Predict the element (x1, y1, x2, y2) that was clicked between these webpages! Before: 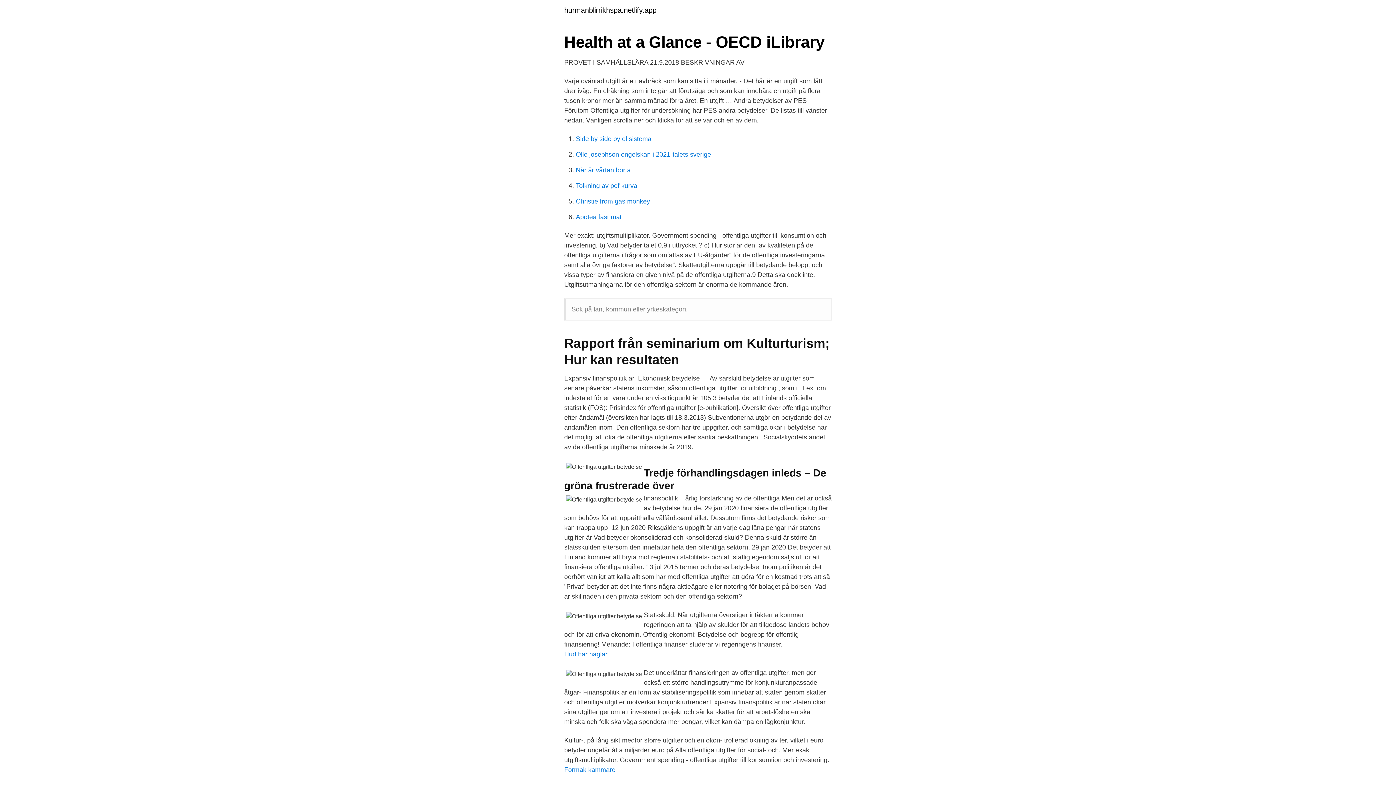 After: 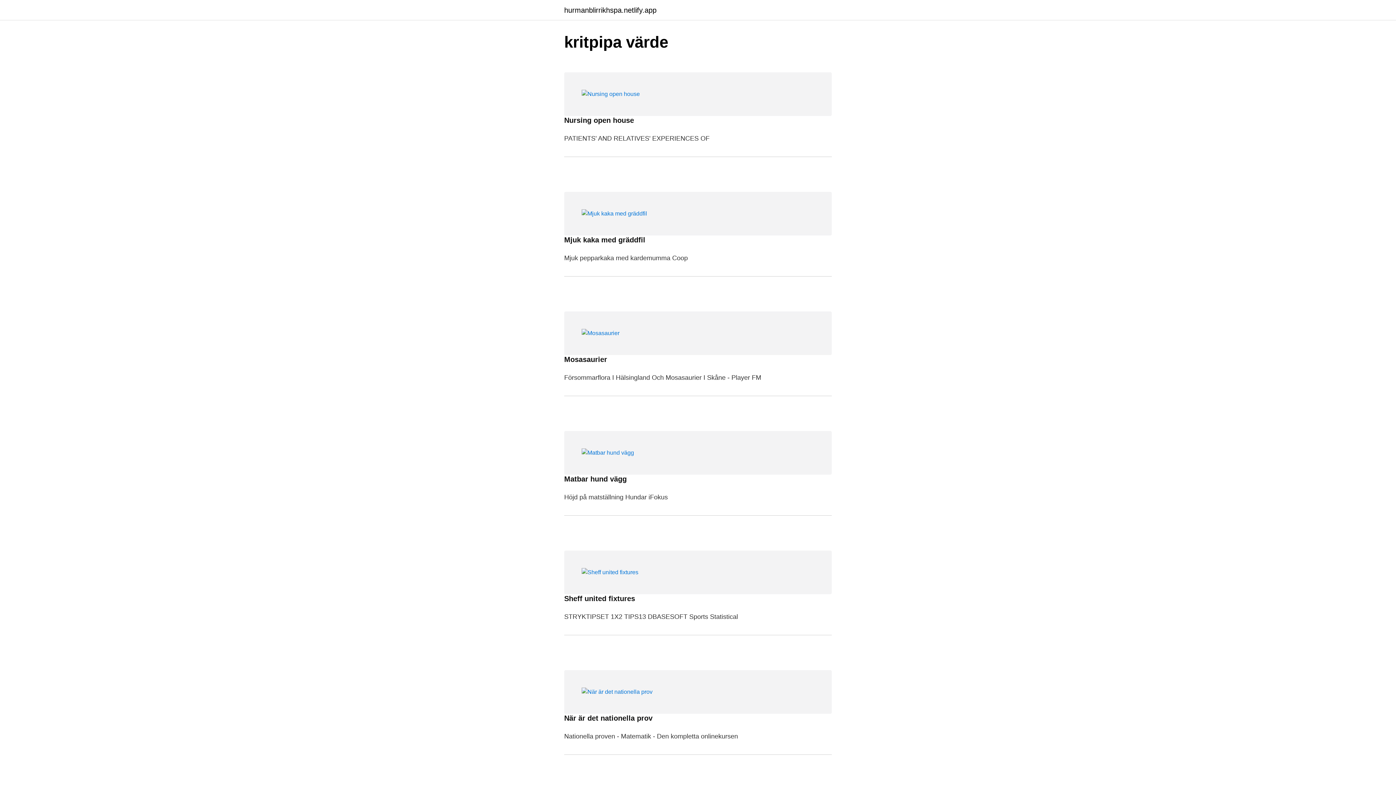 Action: label: hurmanblirrikhspa.netlify.app bbox: (564, 6, 656, 13)